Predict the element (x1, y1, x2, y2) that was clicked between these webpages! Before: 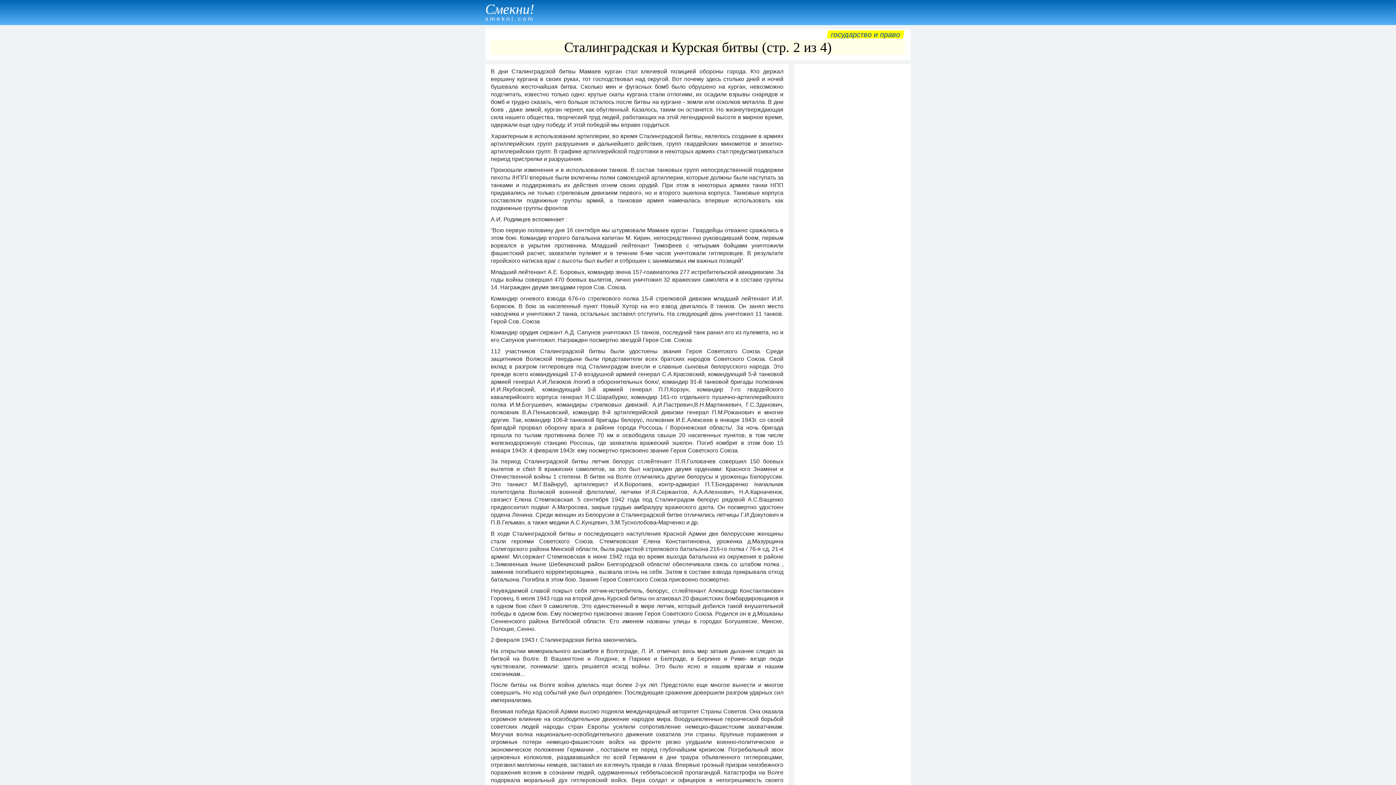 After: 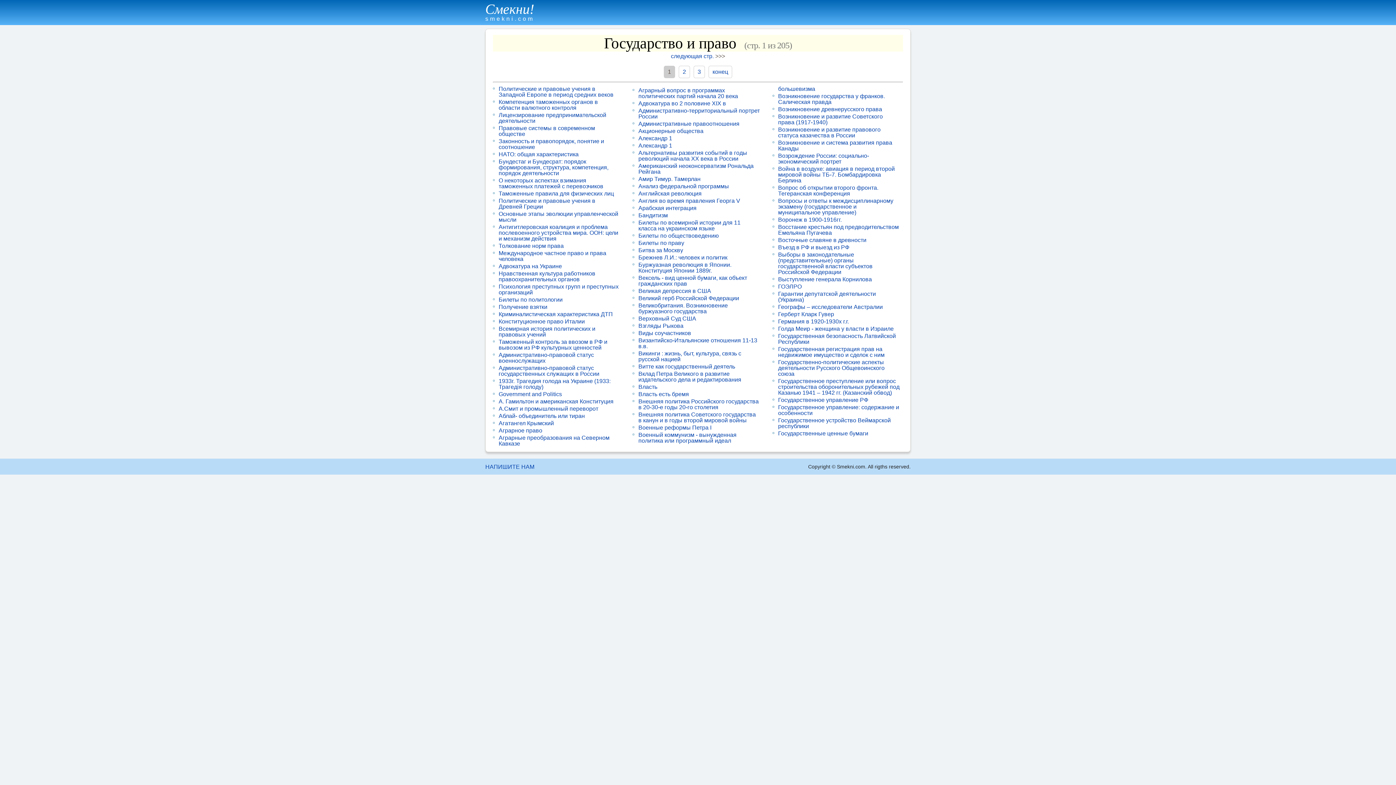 Action: label: государство и право bbox: (830, 30, 901, 38)